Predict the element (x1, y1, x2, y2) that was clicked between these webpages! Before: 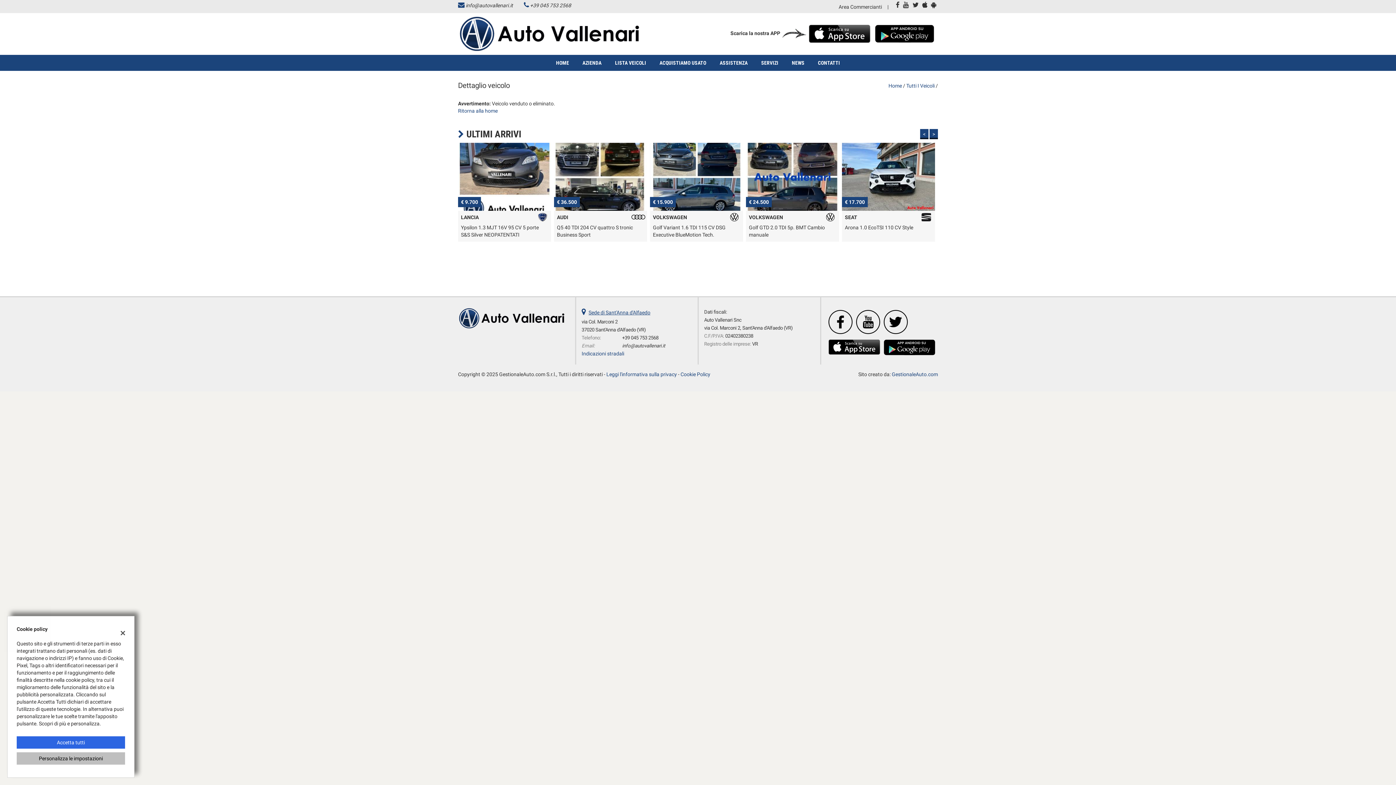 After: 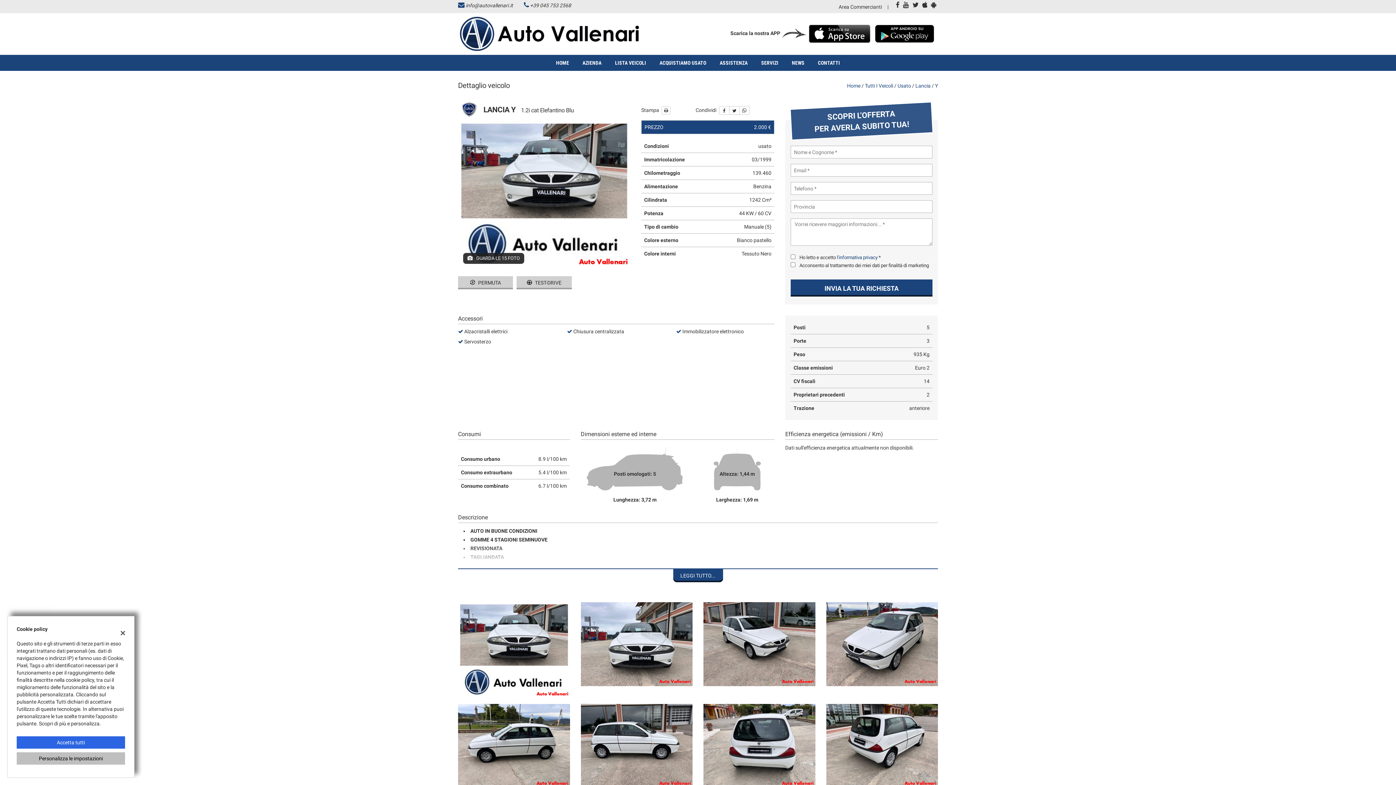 Action: bbox: (554, 142, 647, 241) label: VAI ALLA SCHEDA
€ 2.000
LANCIA
Y 1.2i cat Elefantino Blu